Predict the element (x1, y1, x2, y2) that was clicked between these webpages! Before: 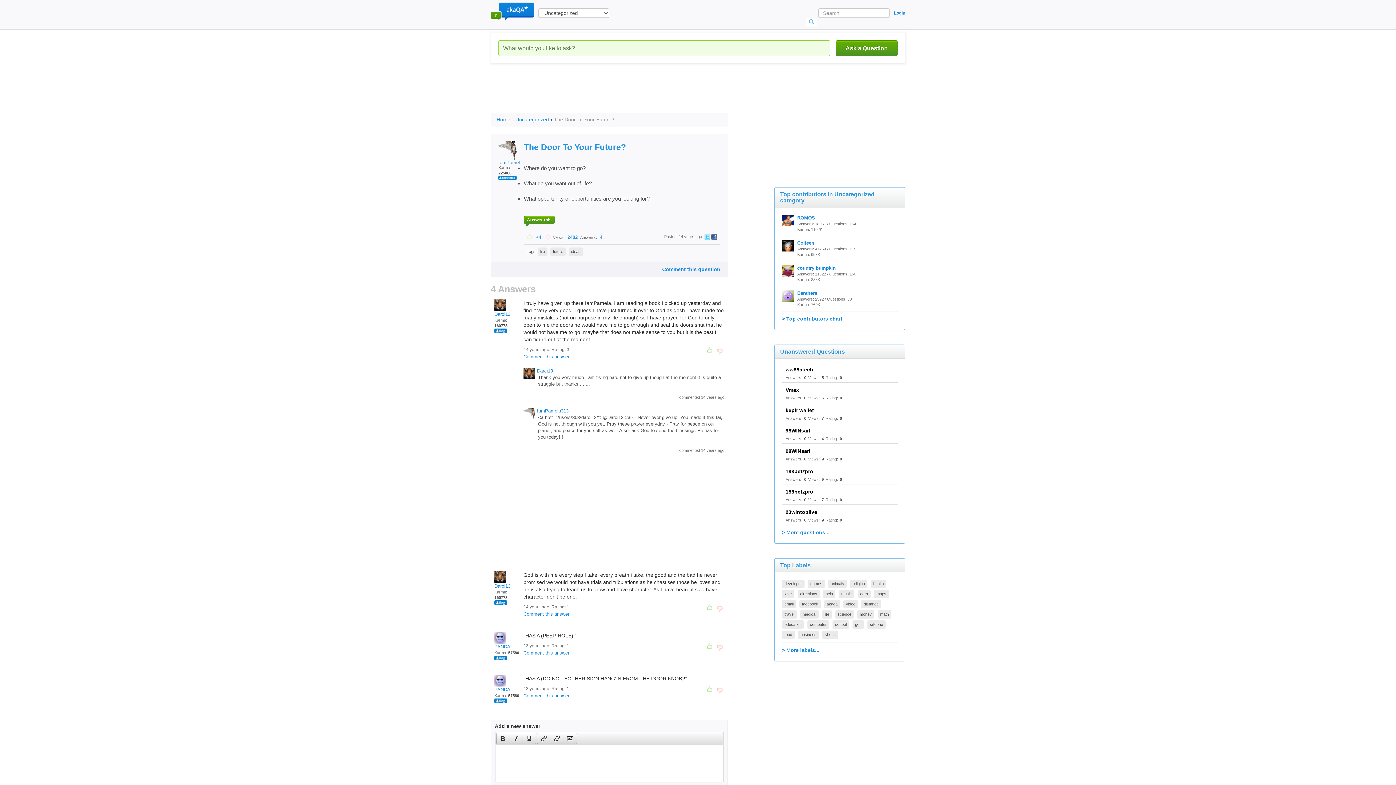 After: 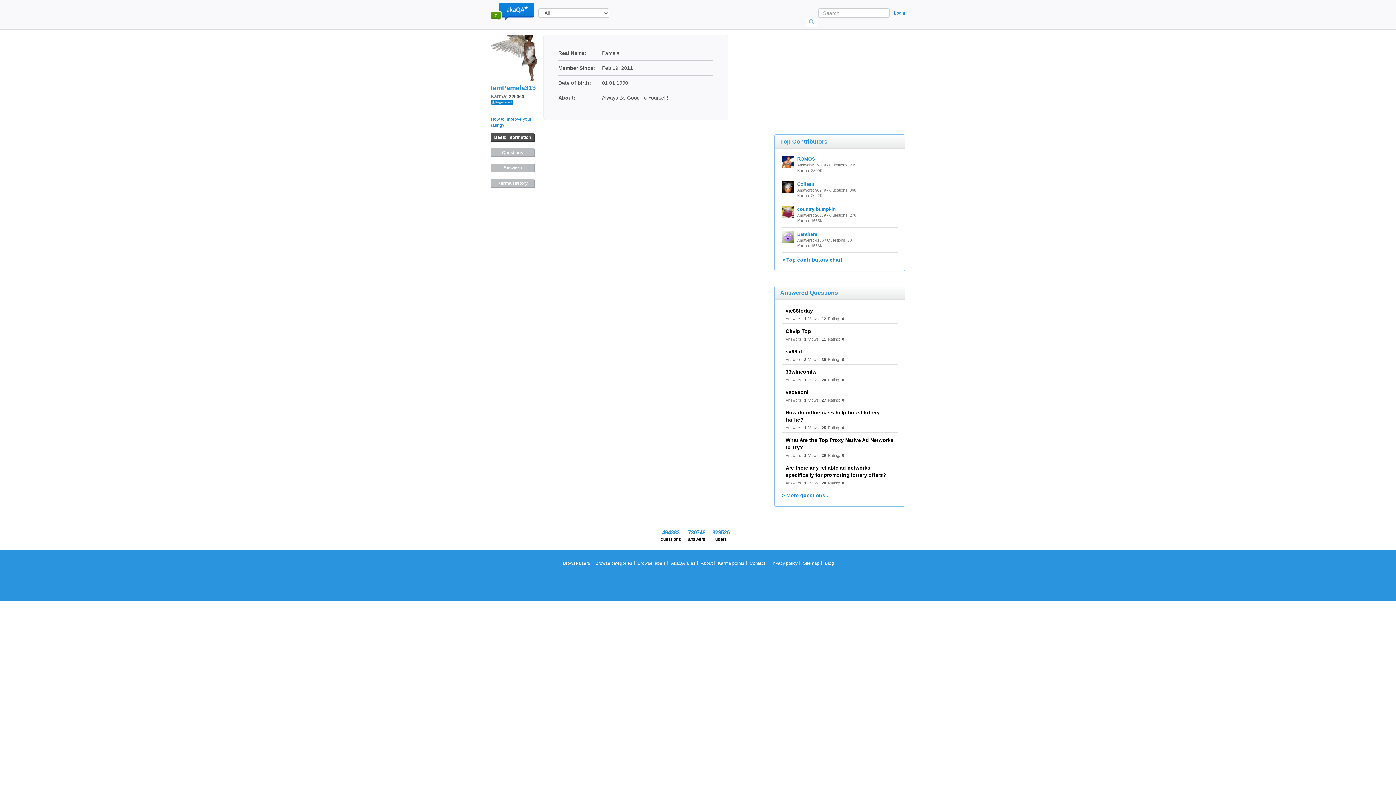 Action: bbox: (498, 141, 530, 165) label: IamPamela313